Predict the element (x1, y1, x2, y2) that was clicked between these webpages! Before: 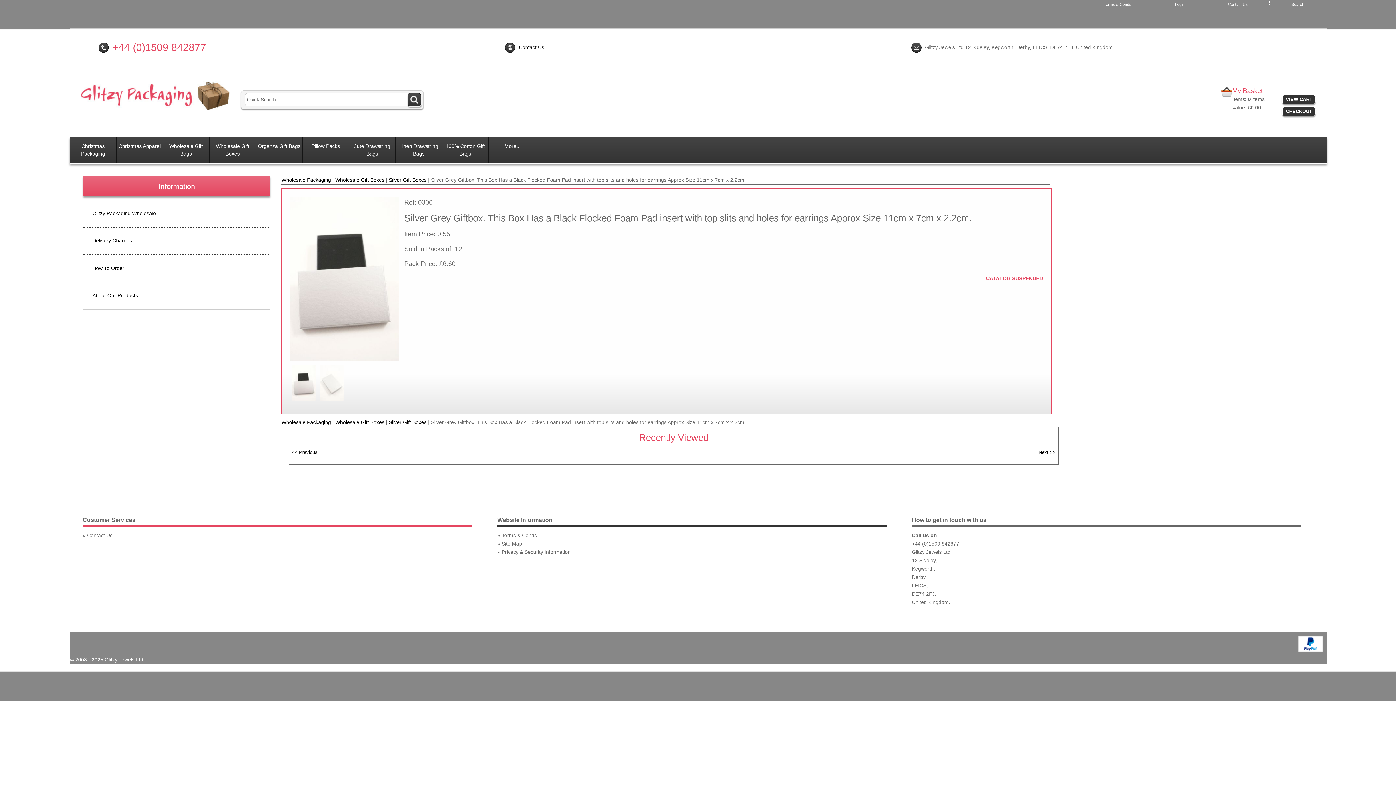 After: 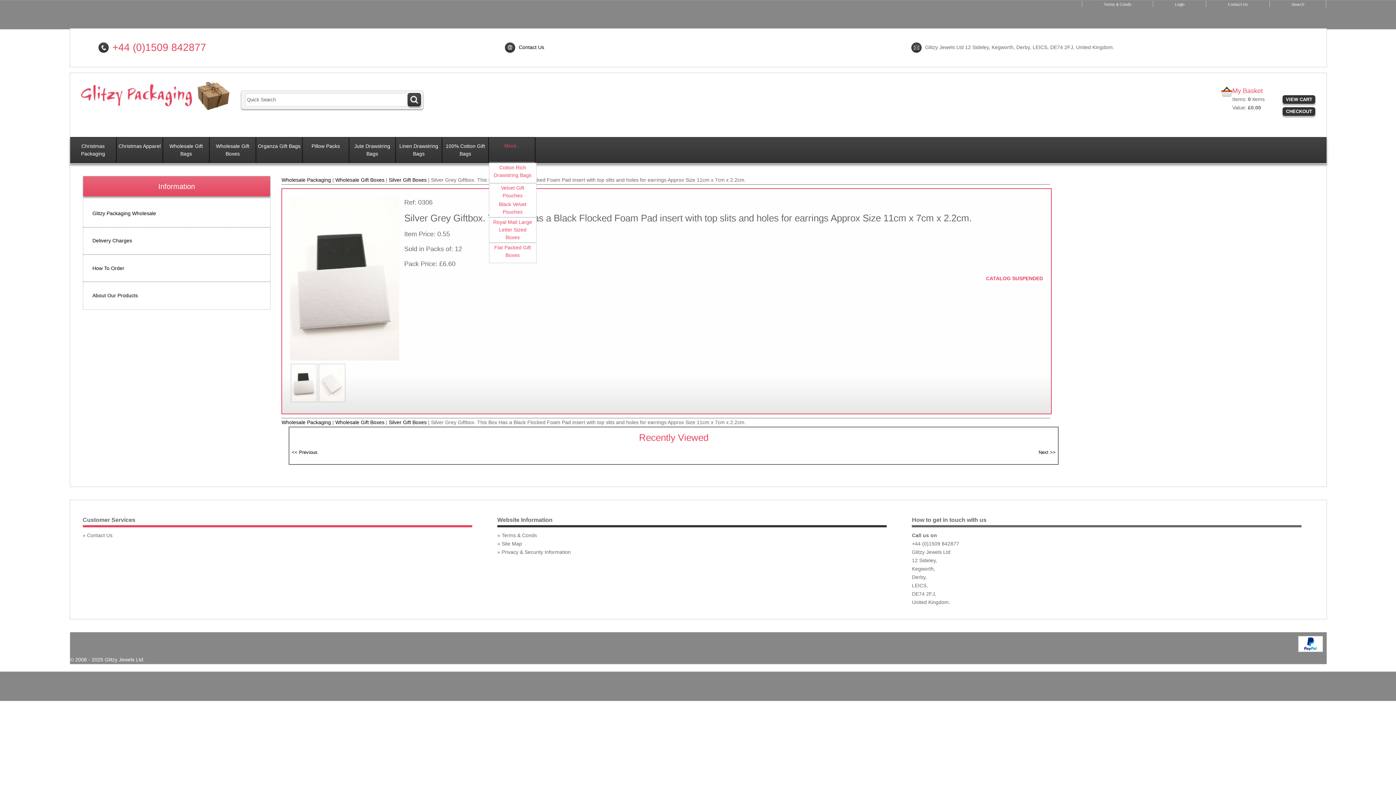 Action: bbox: (489, 137, 534, 162) label: More..